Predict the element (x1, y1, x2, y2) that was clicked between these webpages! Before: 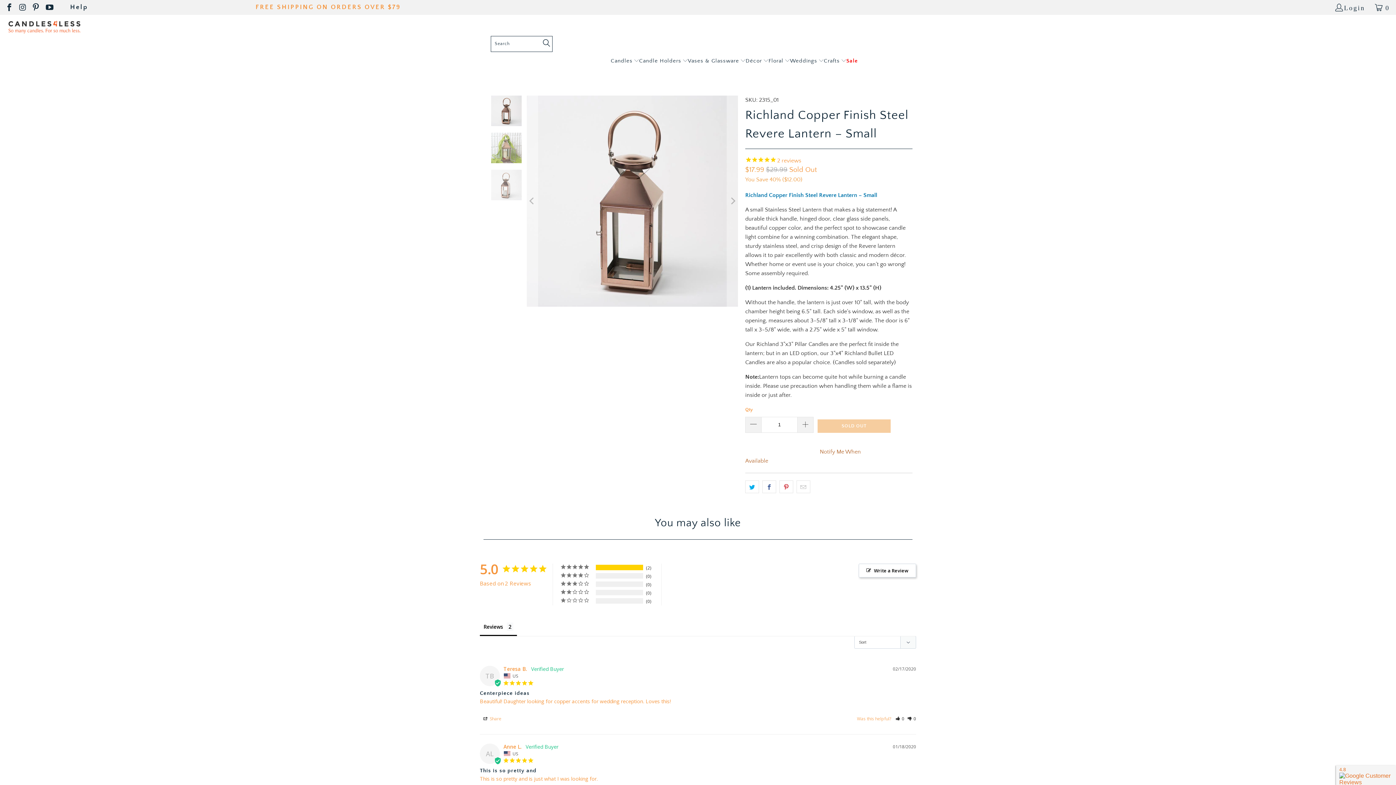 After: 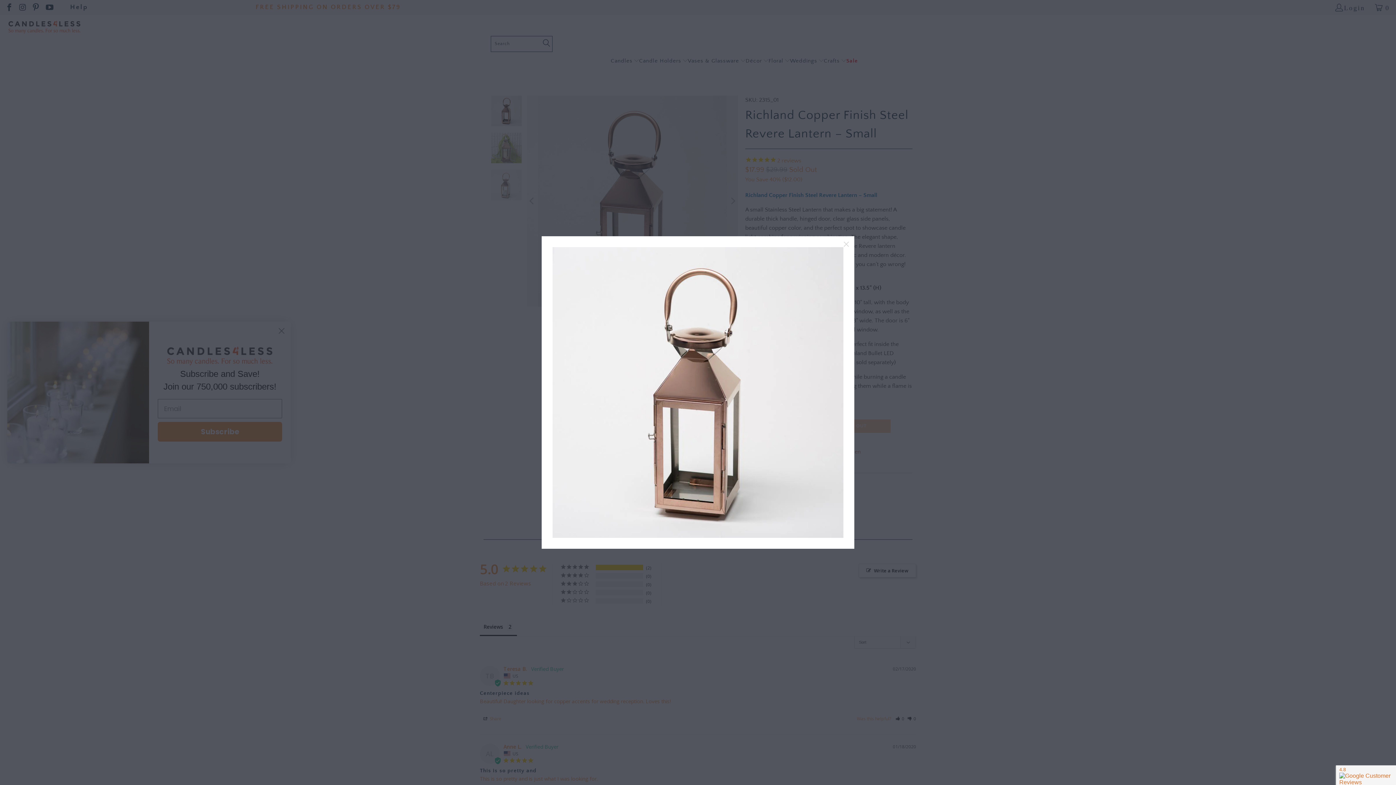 Action: bbox: (526, 95, 738, 306)